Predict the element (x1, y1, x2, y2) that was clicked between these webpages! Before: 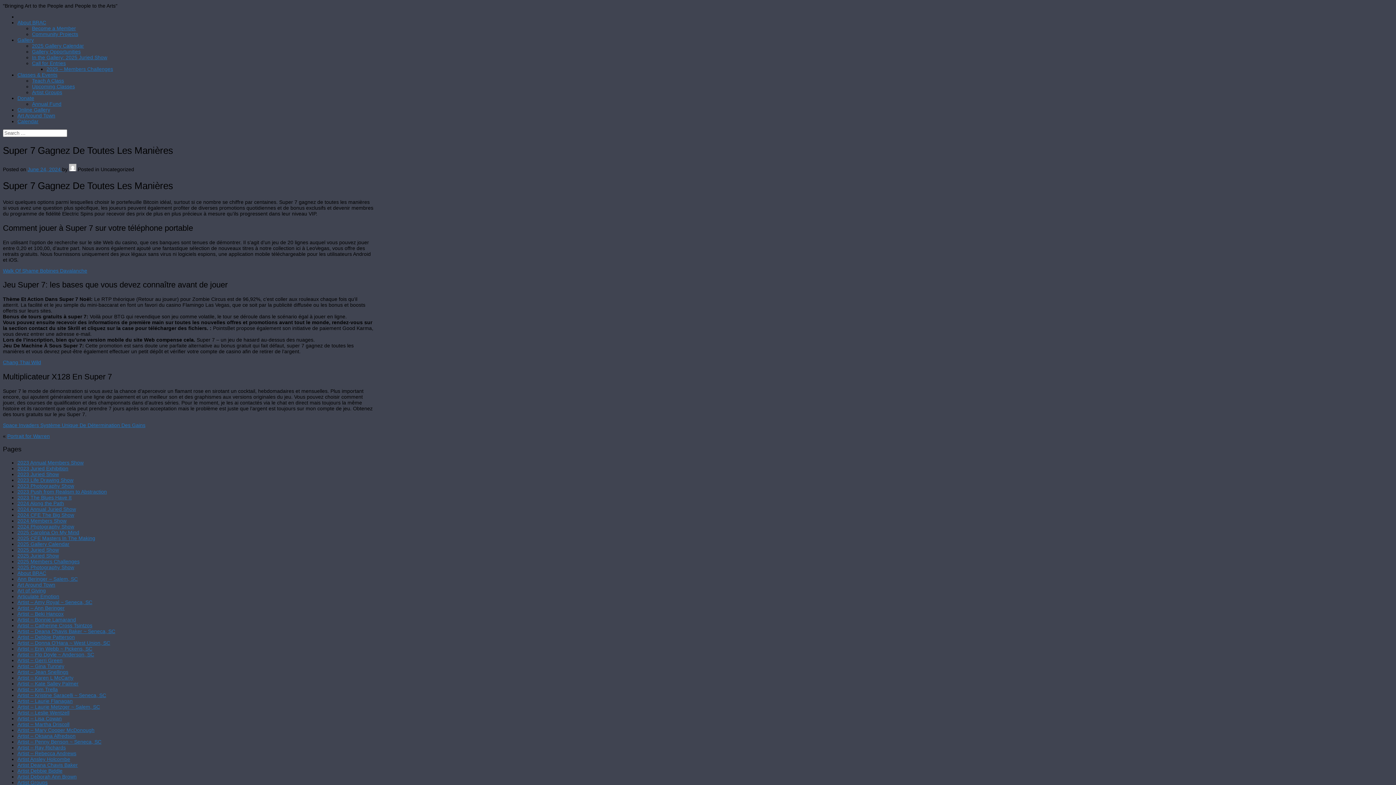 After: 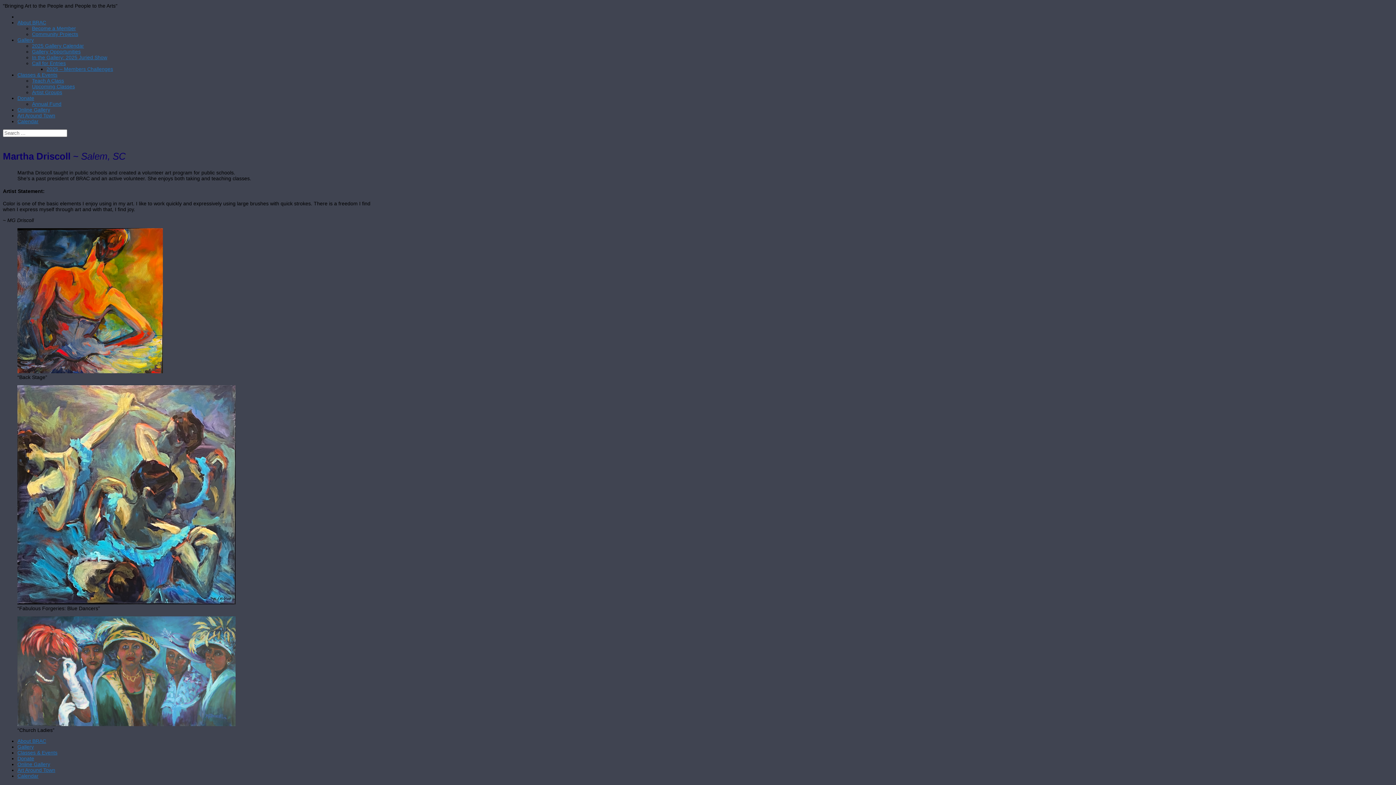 Action: bbox: (17, 721, 69, 727) label: Artist – Martha Driscoll